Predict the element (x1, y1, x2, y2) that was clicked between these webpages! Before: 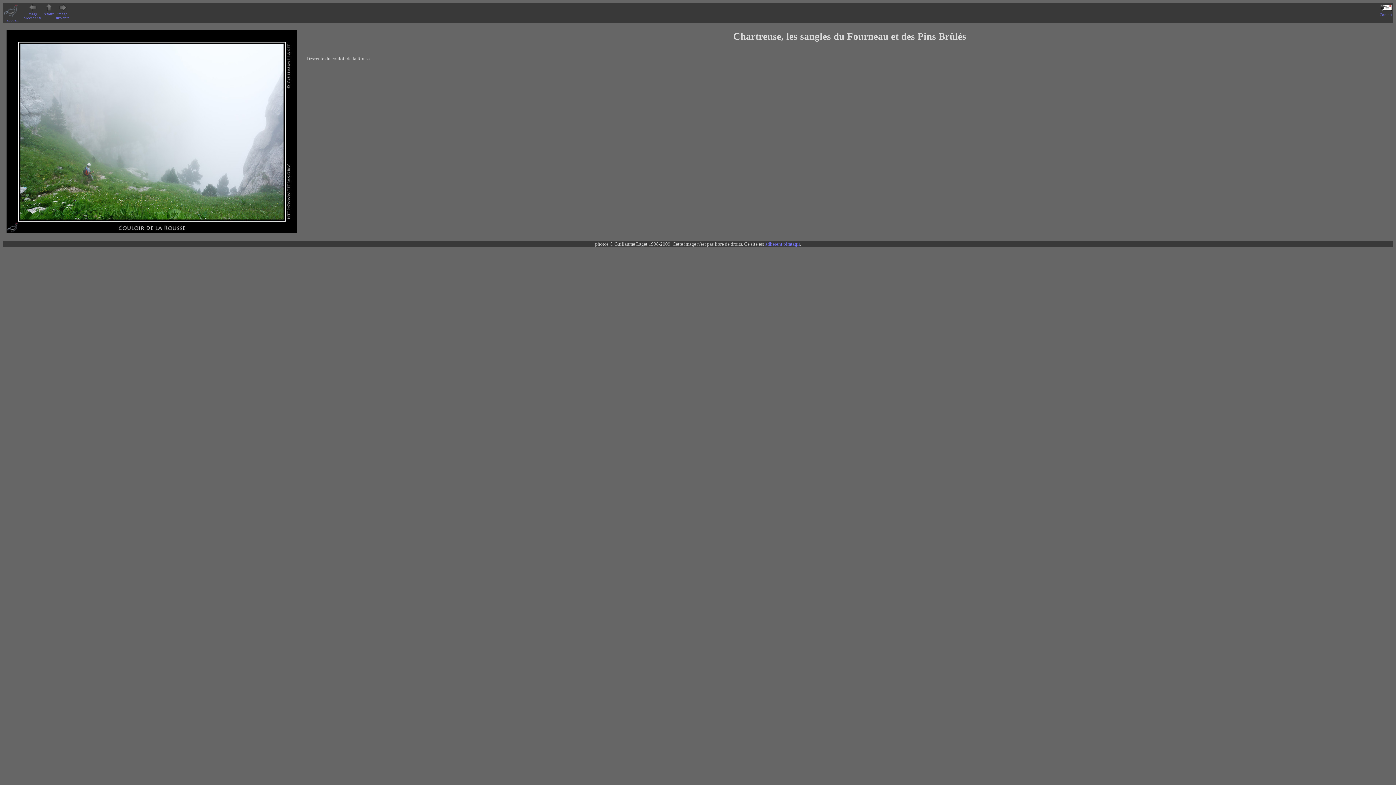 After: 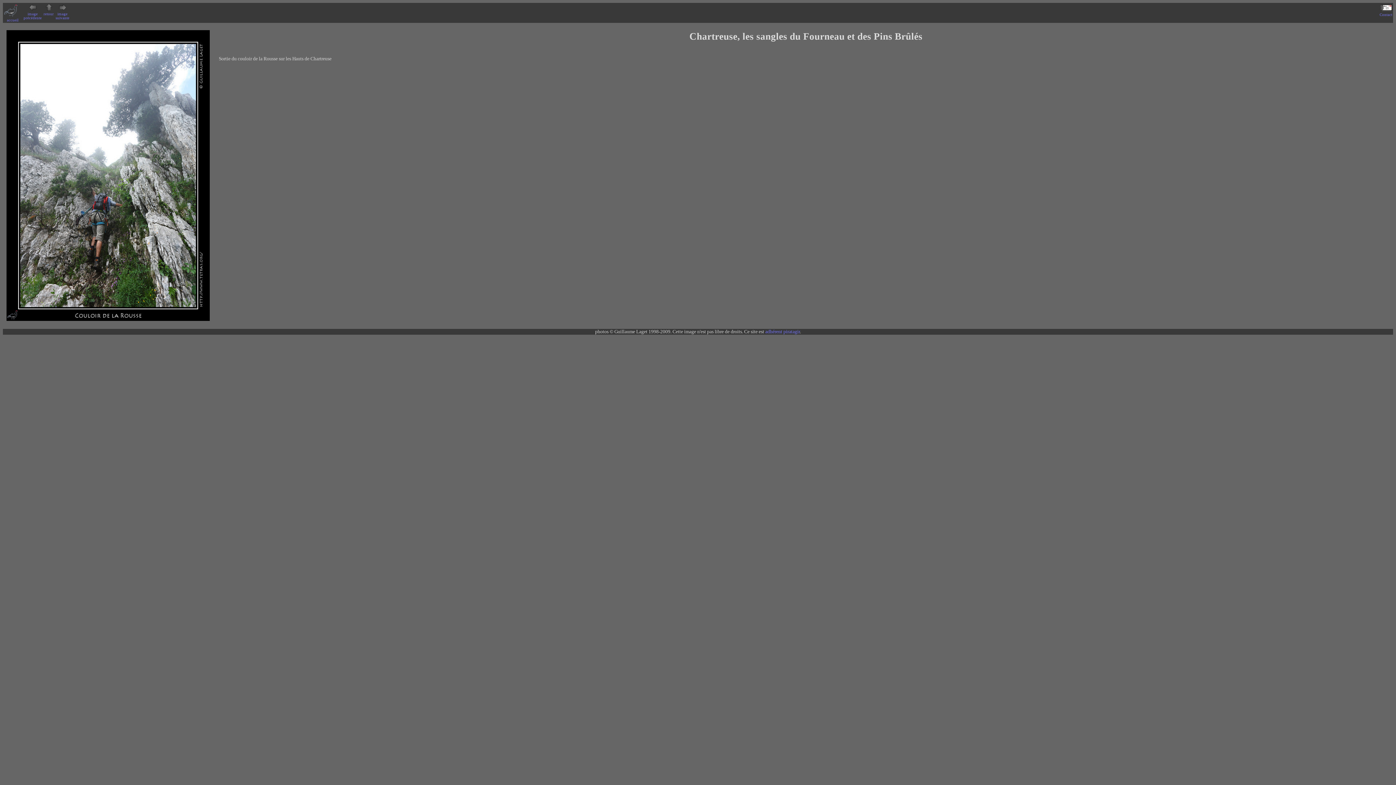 Action: label: 
image
précédente bbox: (23, 8, 41, 20)